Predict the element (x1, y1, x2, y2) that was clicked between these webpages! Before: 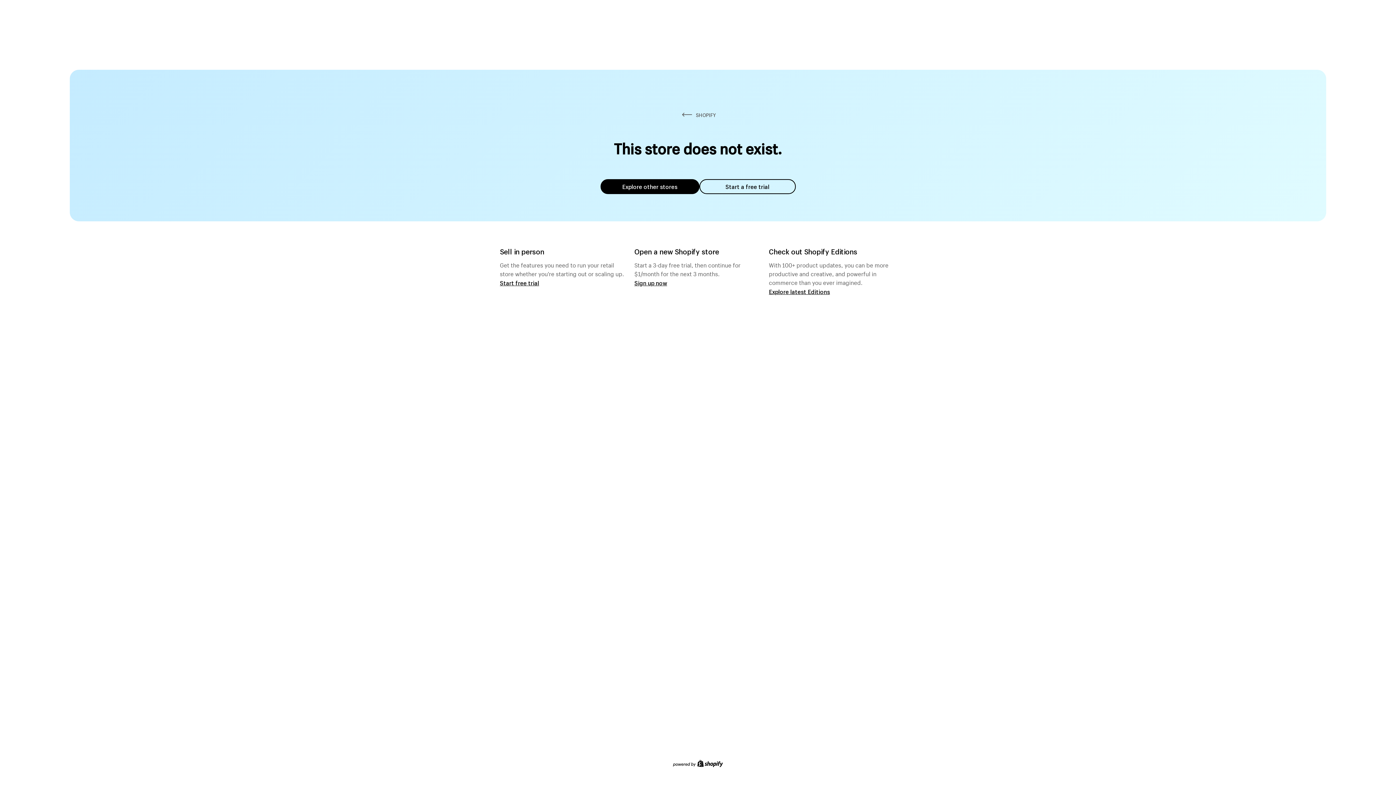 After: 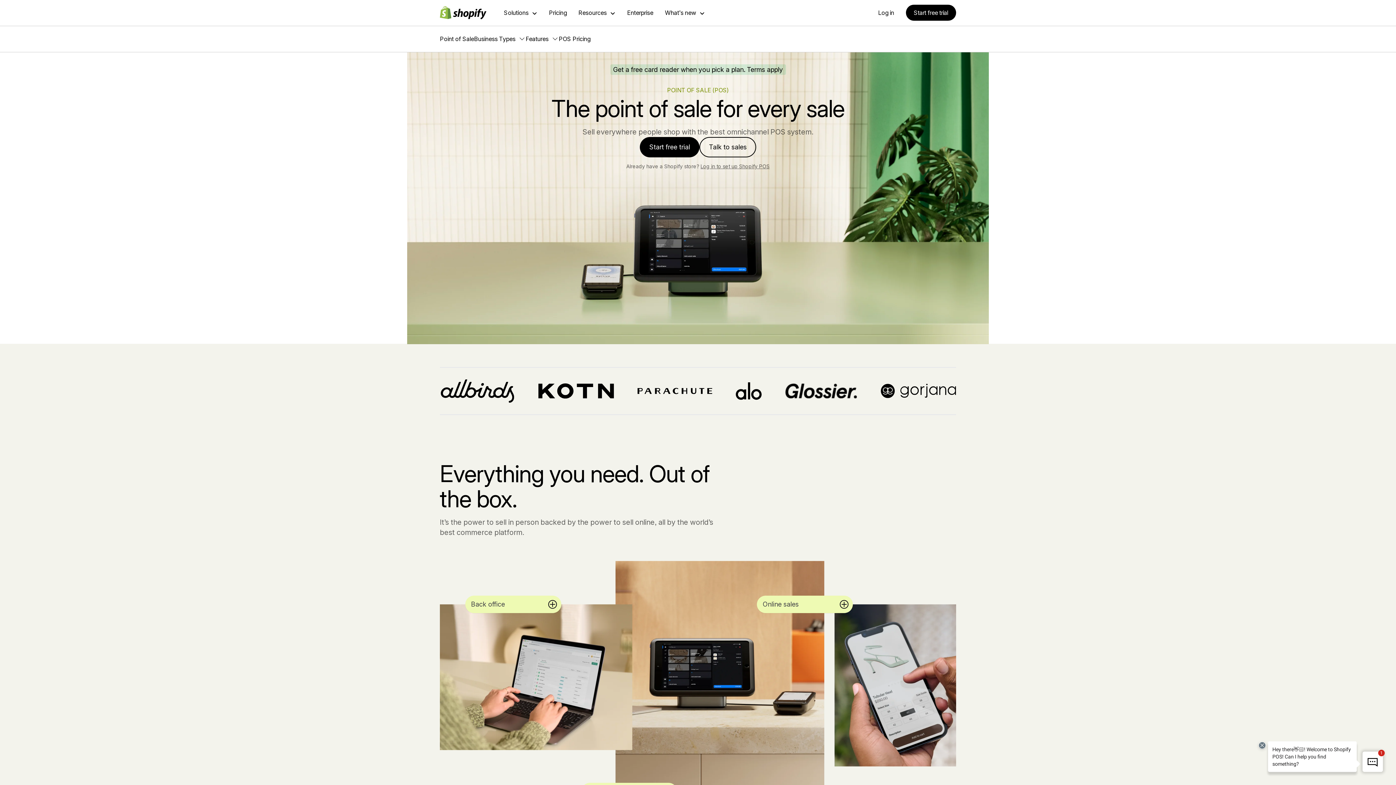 Action: bbox: (500, 279, 539, 286) label: Start free trial